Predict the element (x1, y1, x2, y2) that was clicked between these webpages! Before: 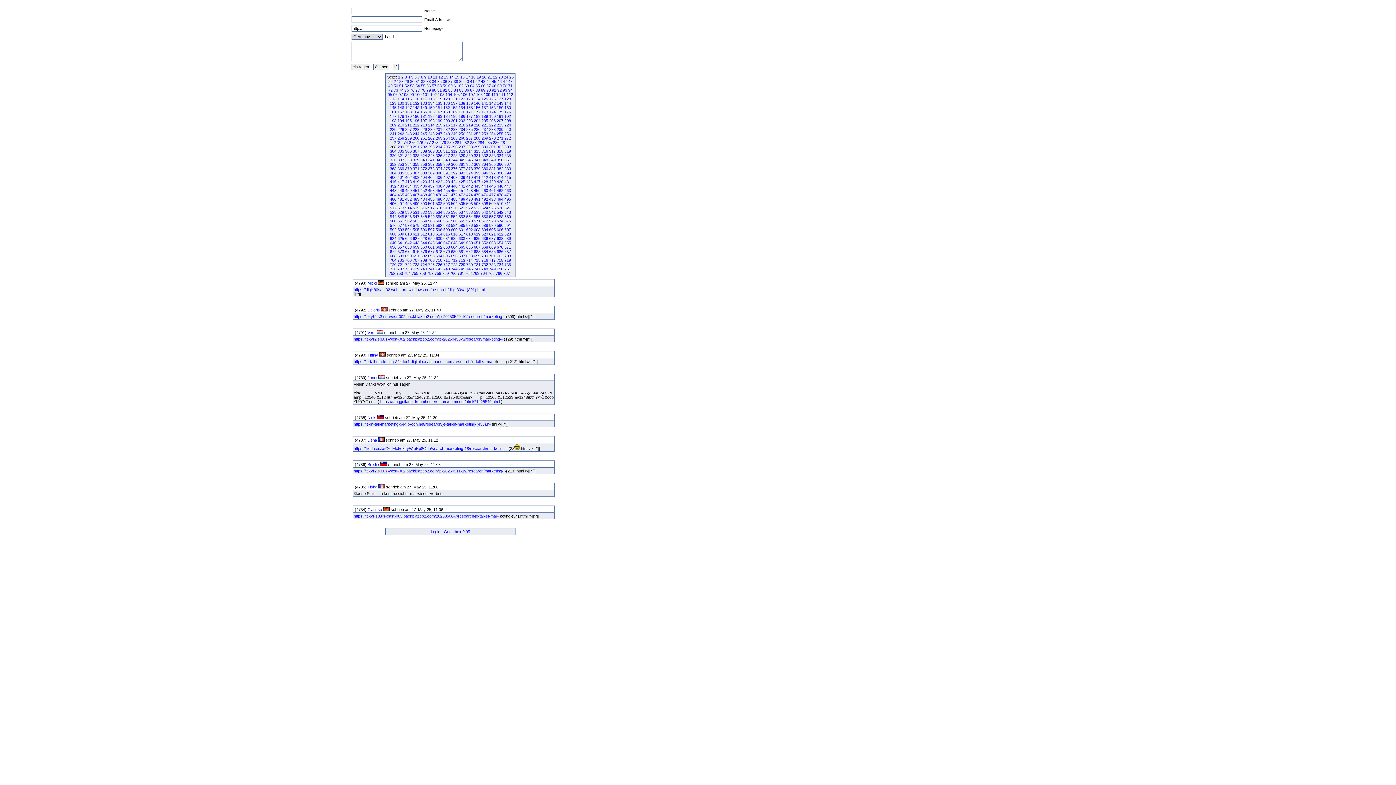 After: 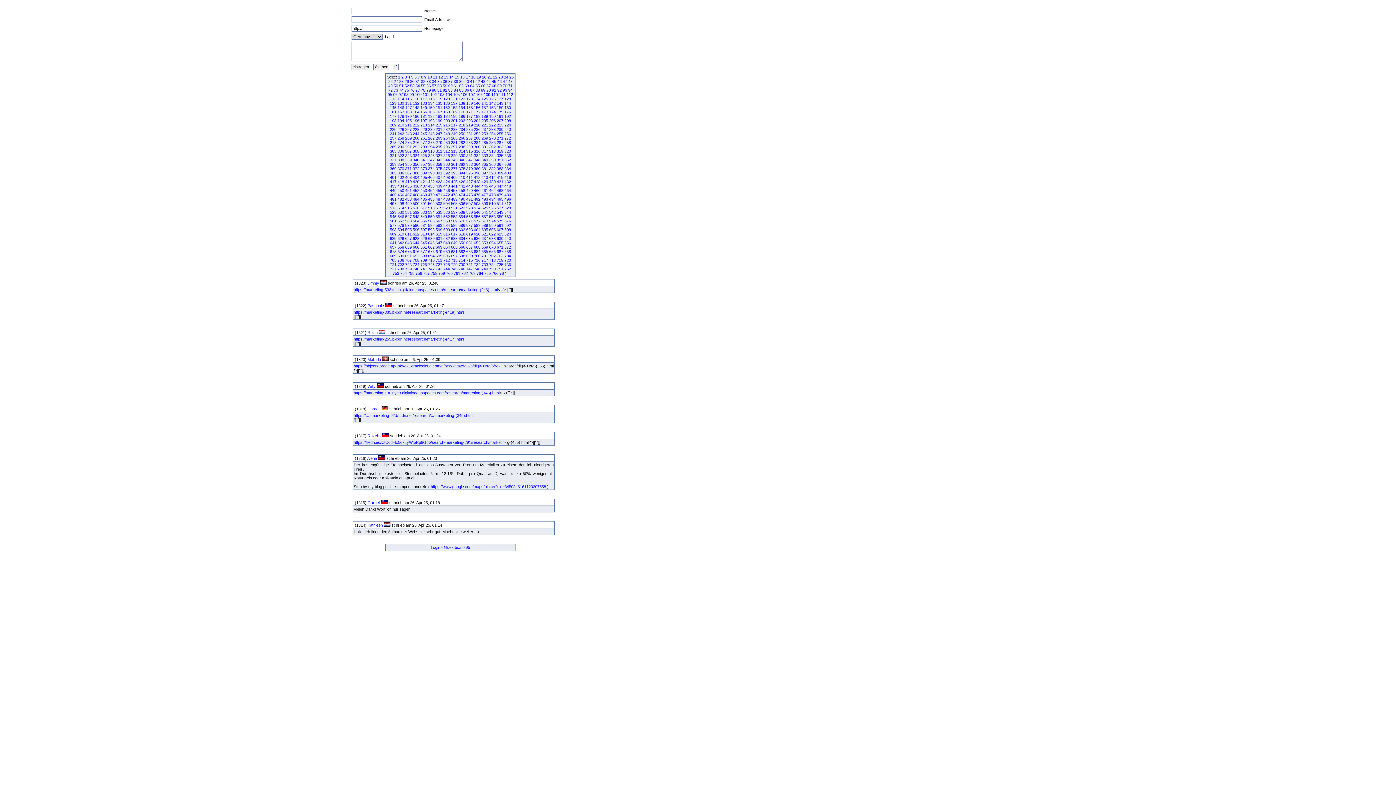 Action: bbox: (474, 236, 480, 240) label: 635